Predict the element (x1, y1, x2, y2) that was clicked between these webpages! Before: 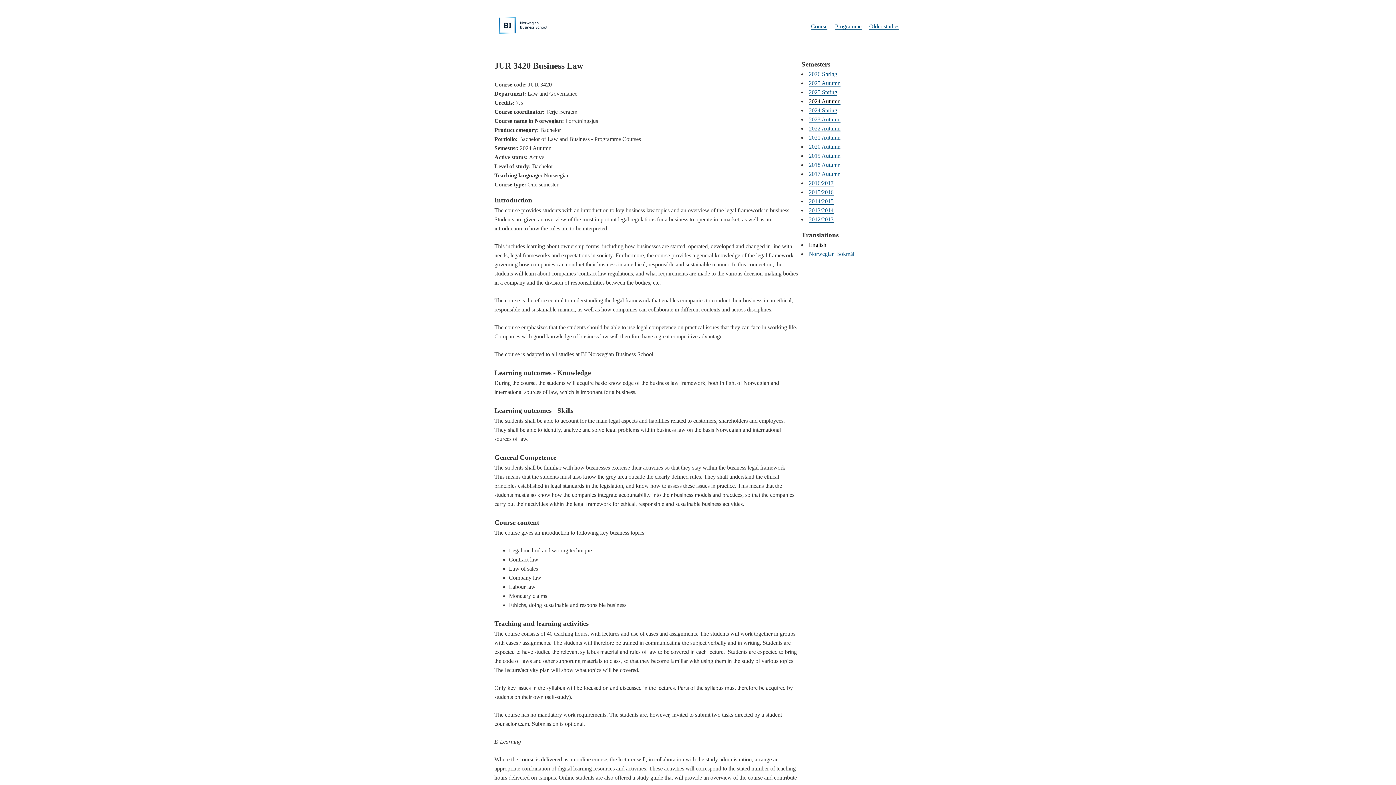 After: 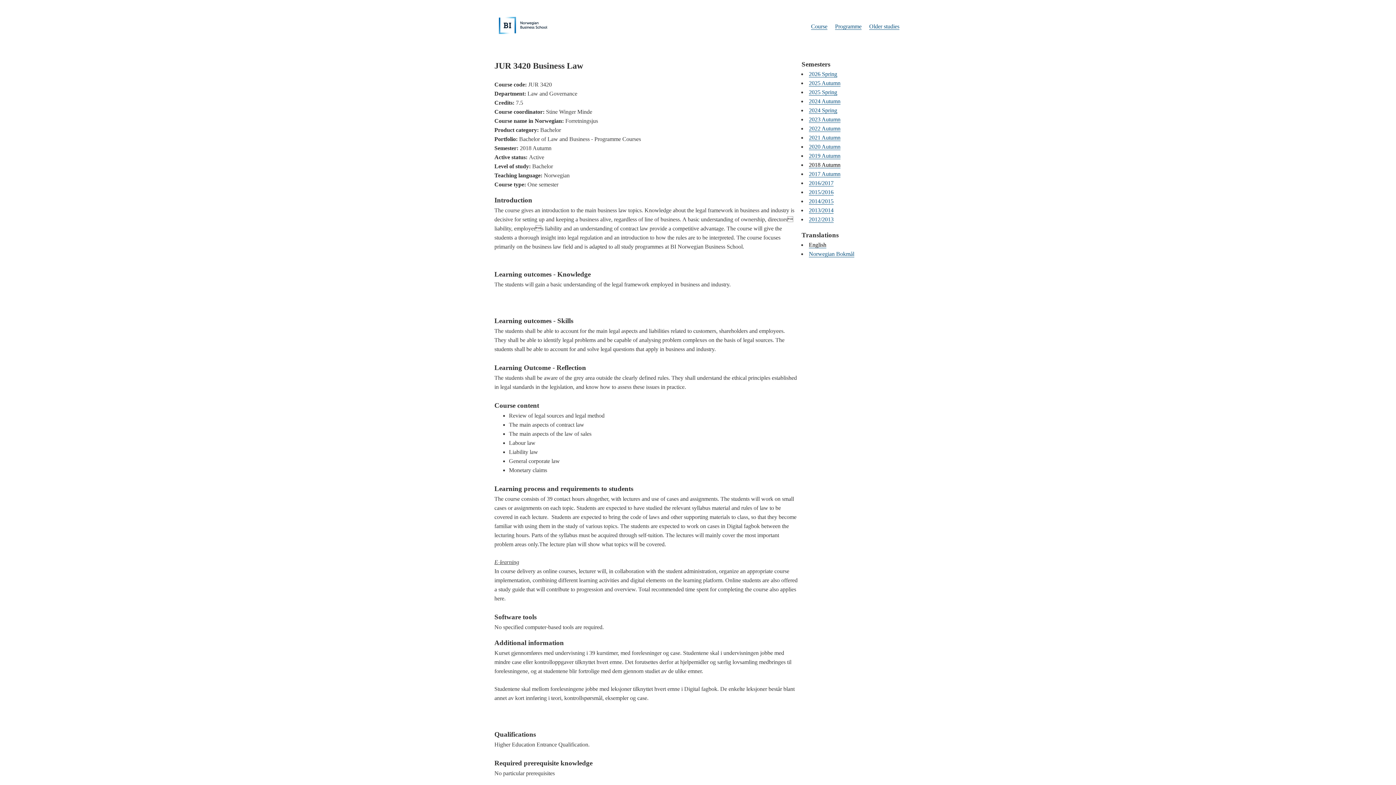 Action: bbox: (809, 161, 840, 168) label: 2018 Autumn